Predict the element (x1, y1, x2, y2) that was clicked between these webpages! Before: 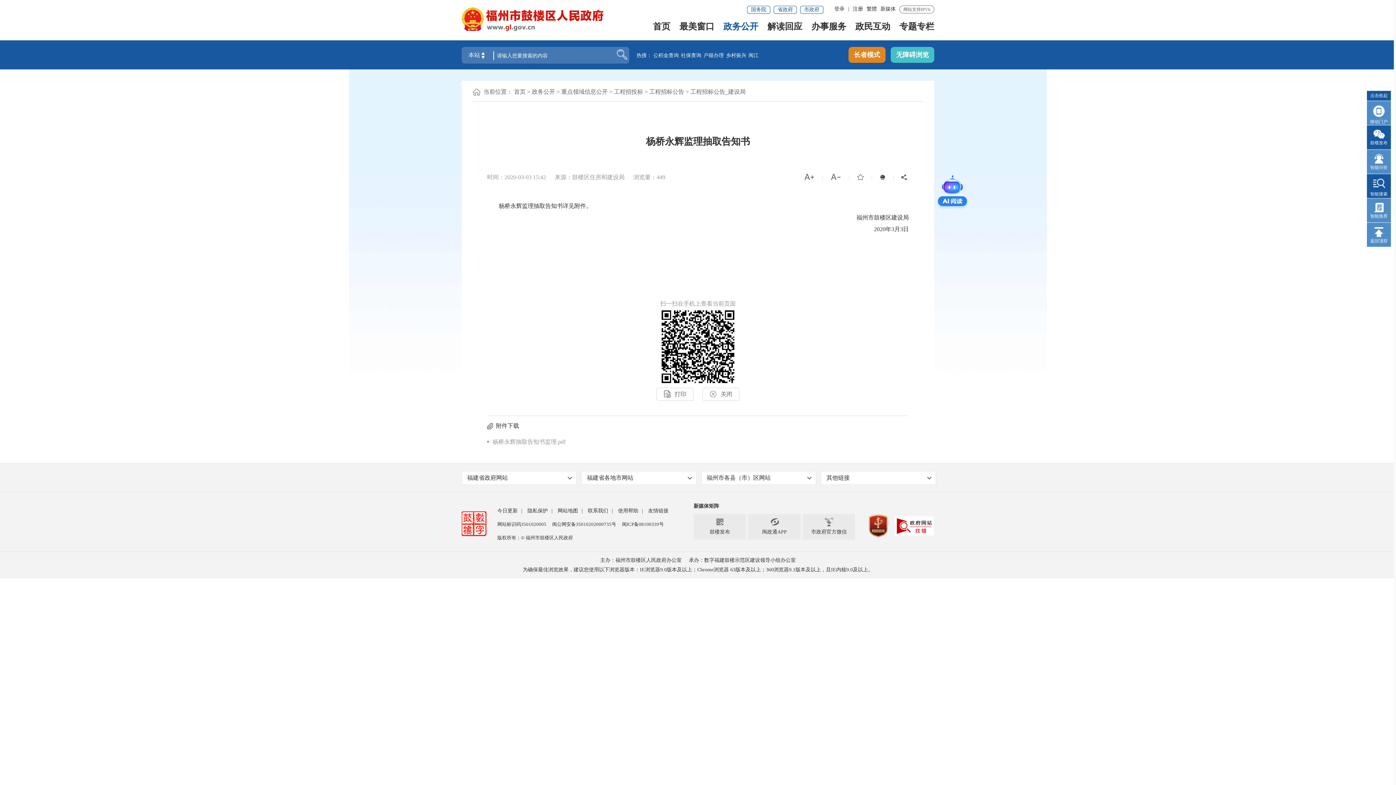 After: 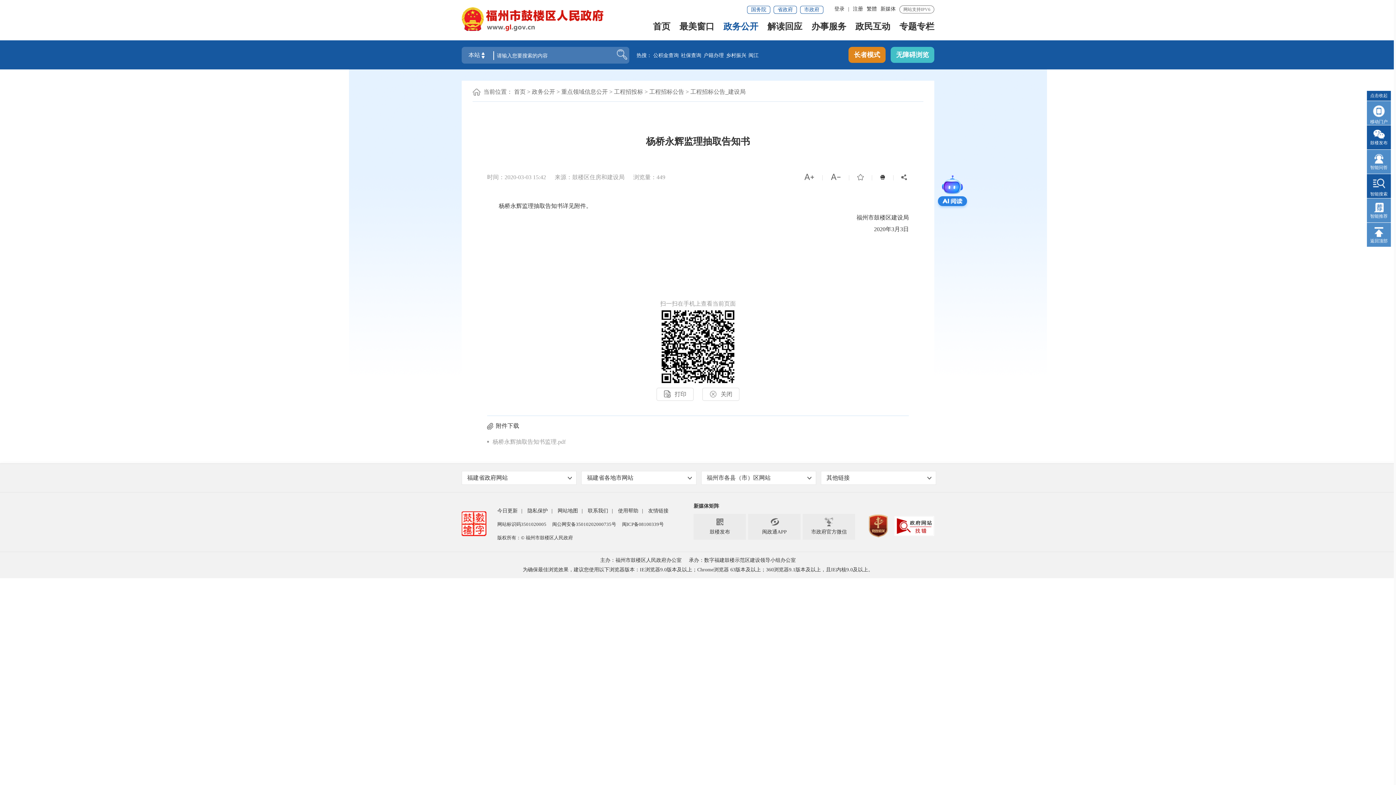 Action: bbox: (614, 46, 629, 63)